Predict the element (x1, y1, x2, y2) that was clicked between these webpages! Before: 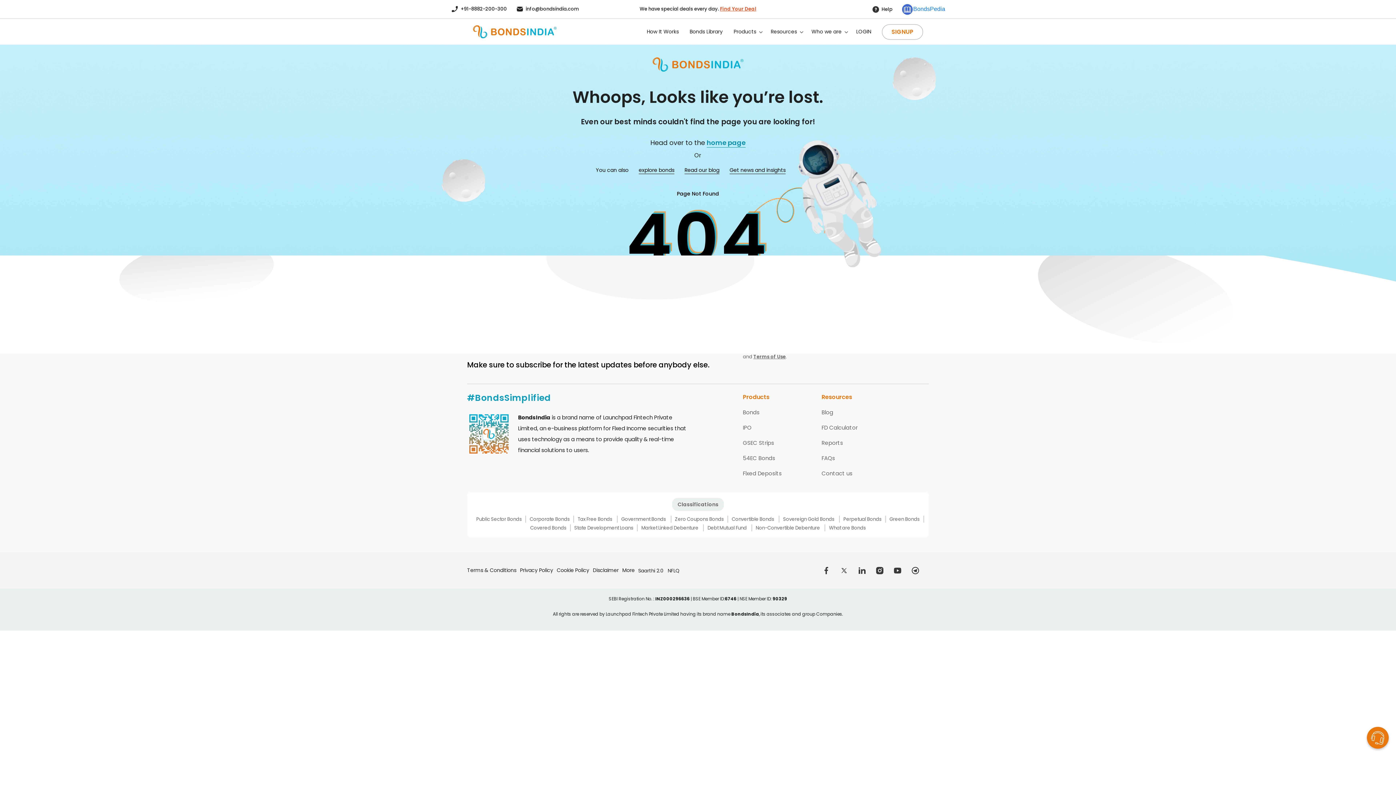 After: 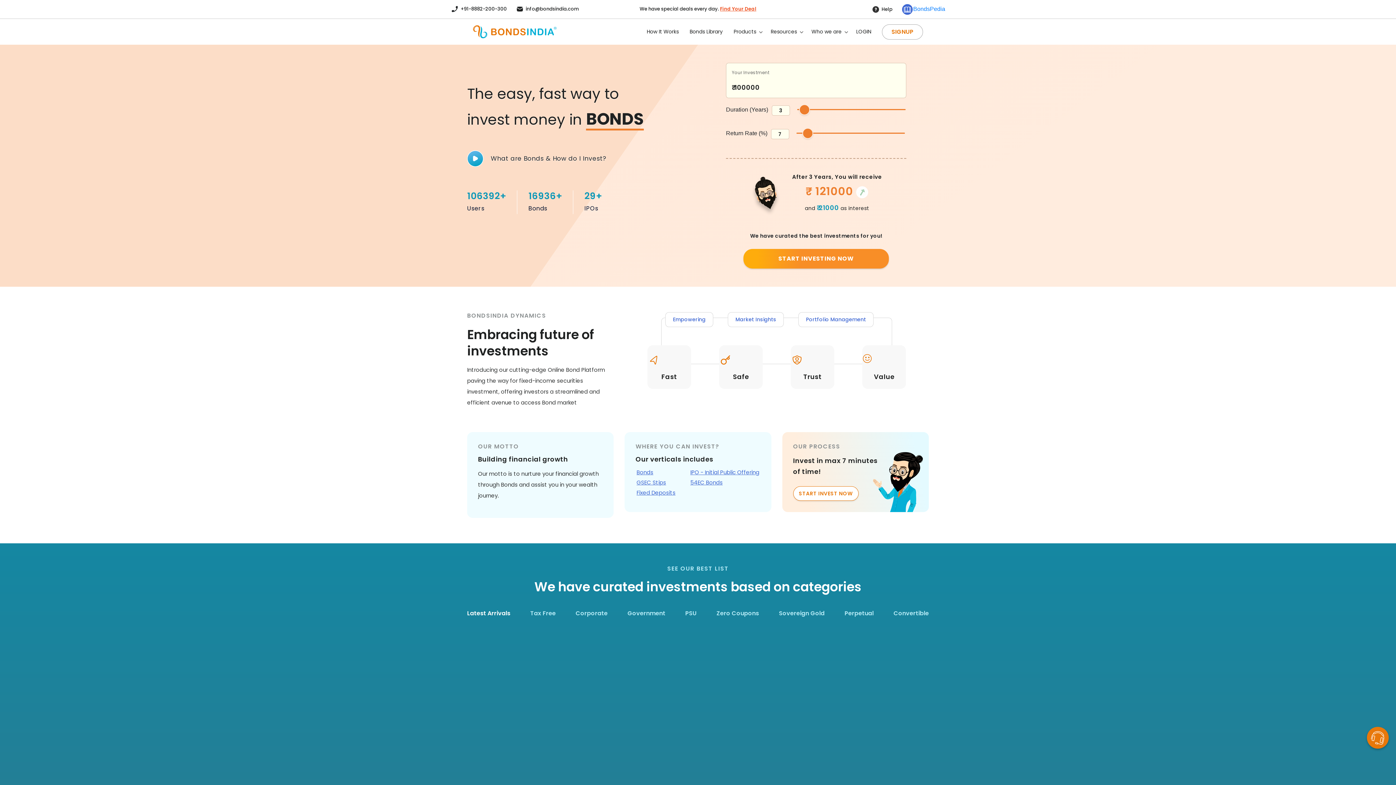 Action: bbox: (473, 21, 556, 41)